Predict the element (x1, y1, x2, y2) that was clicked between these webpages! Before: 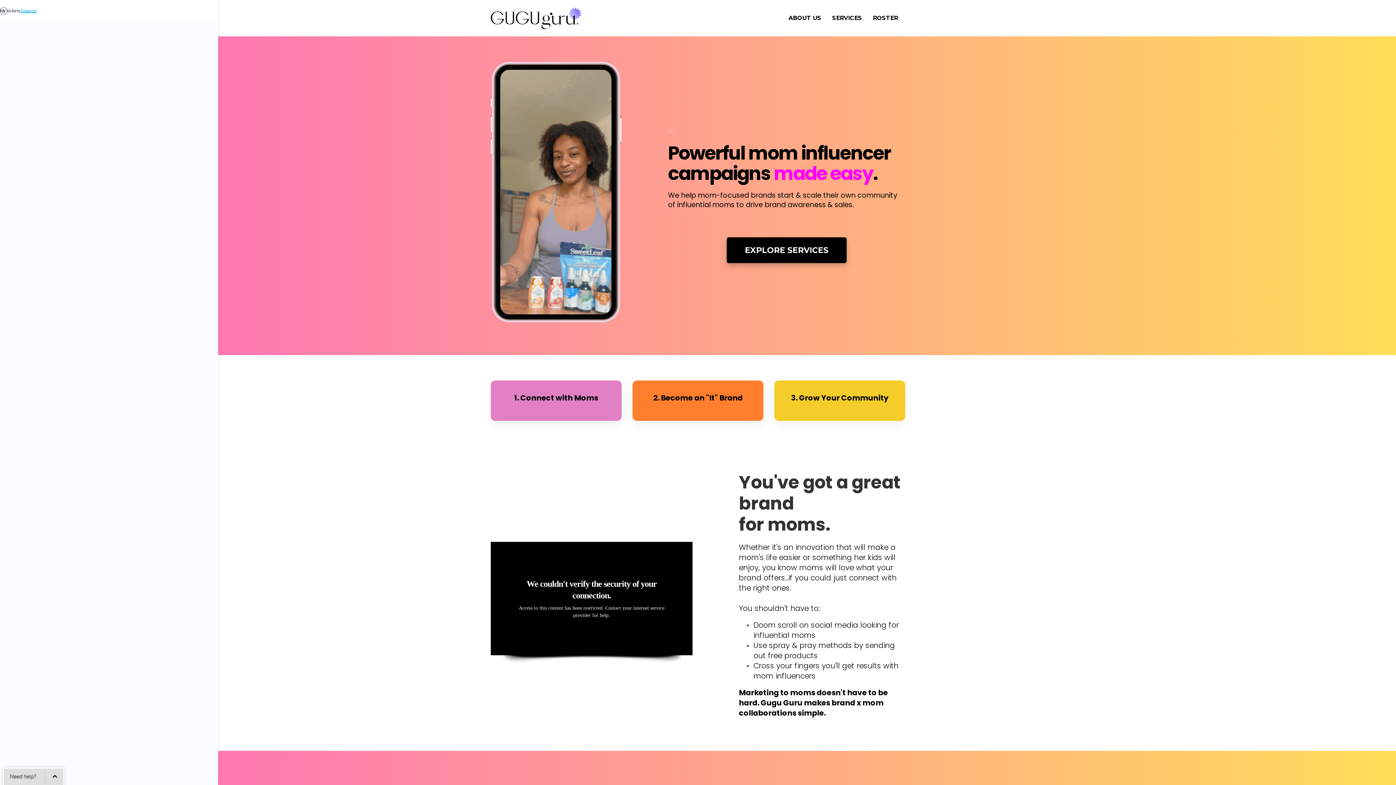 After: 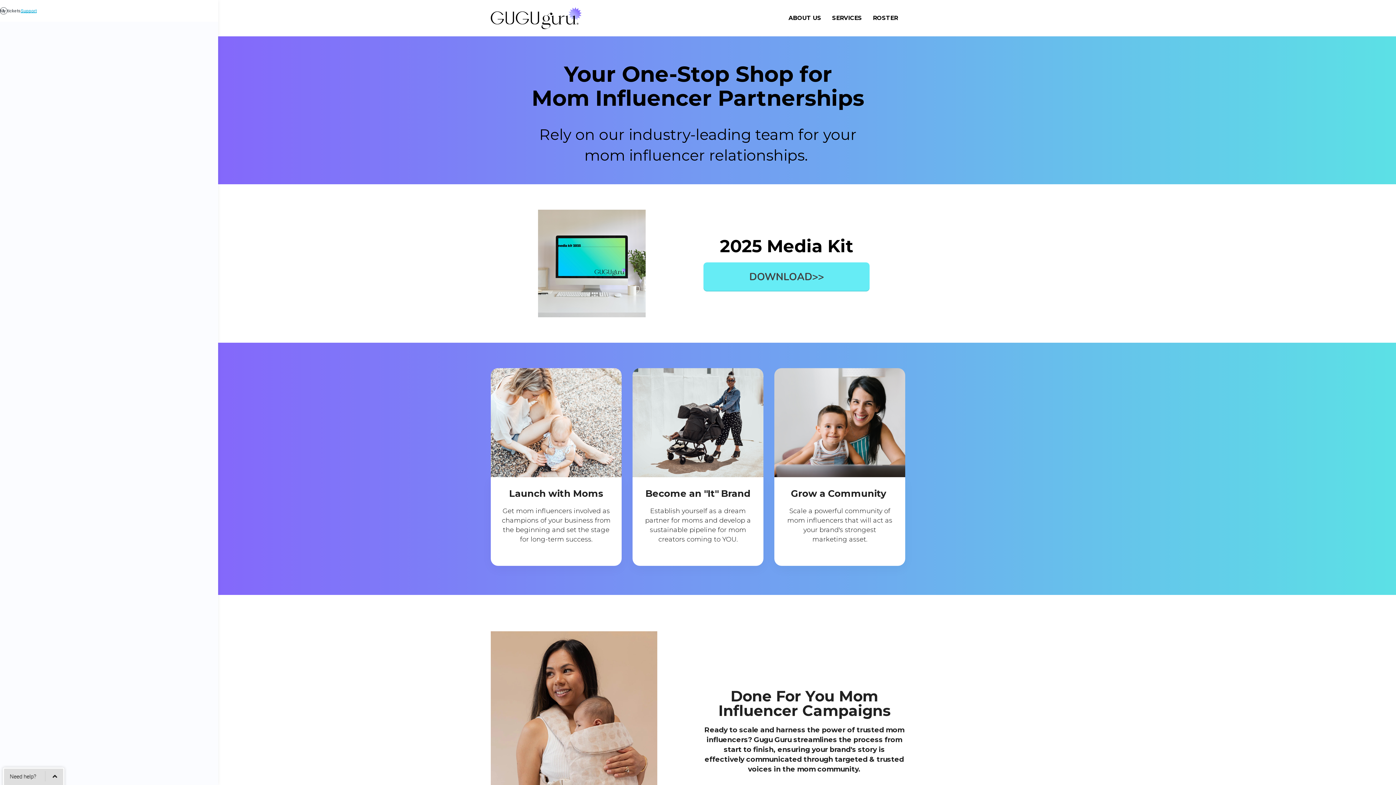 Action: bbox: (726, 237, 846, 263) label: EXPLORE SERVICES